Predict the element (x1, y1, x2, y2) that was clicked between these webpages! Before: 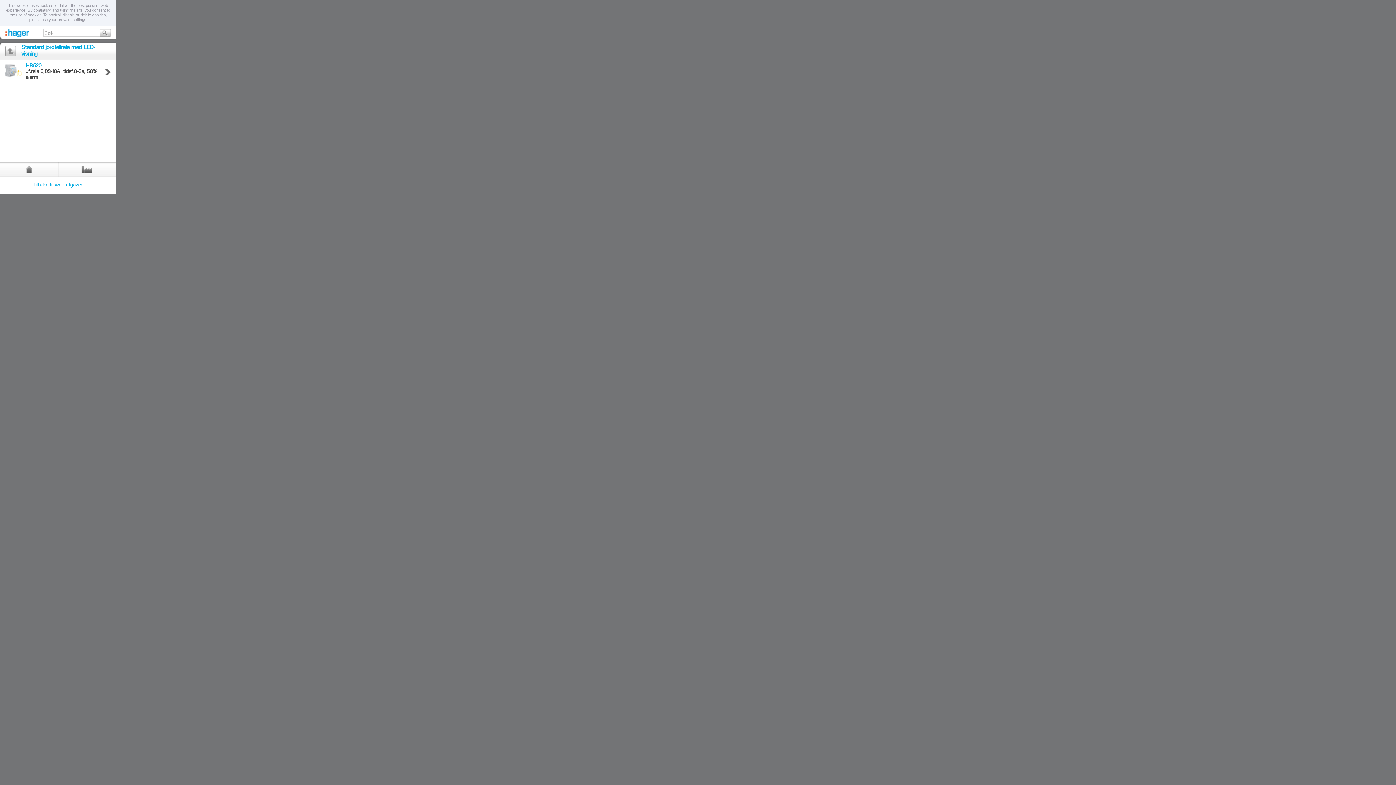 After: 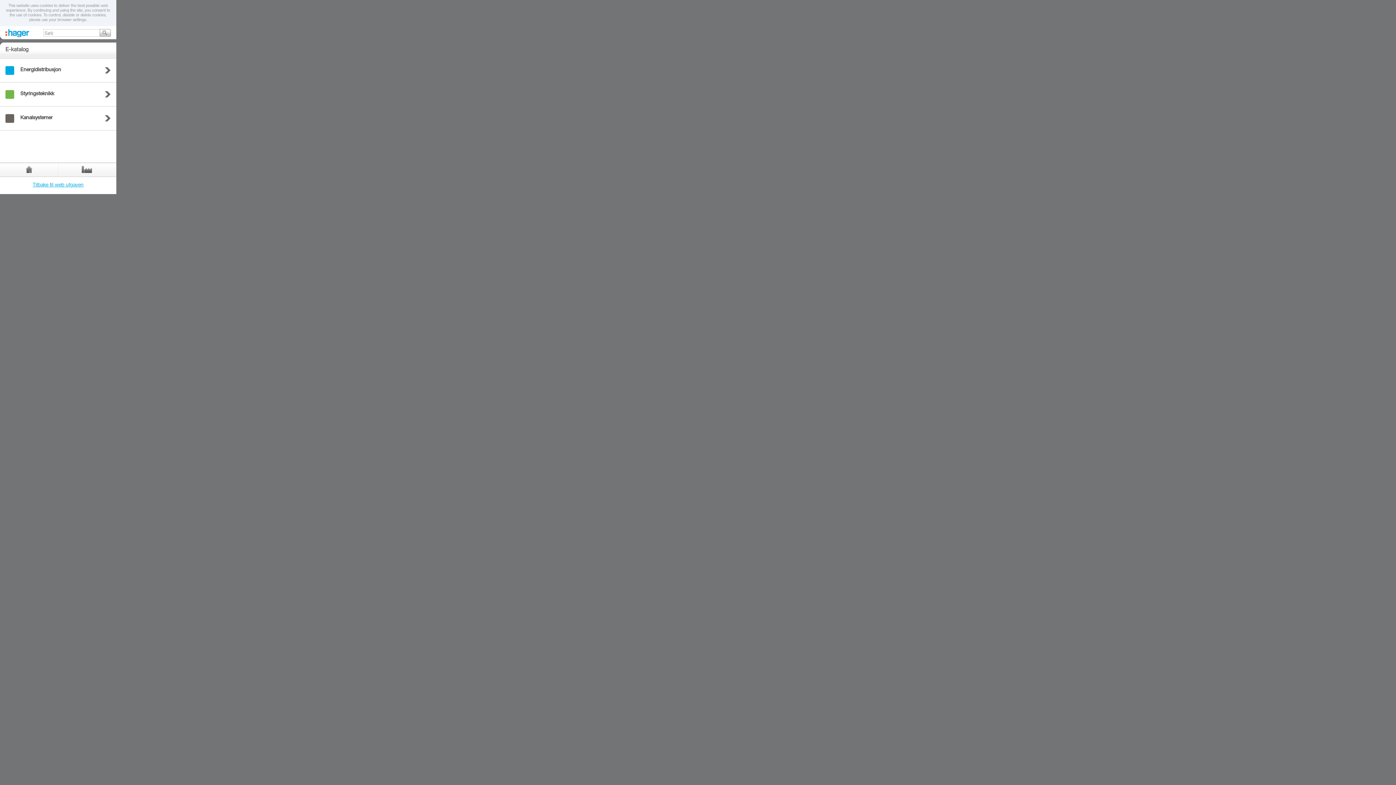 Action: bbox: (0, 26, 40, 39)